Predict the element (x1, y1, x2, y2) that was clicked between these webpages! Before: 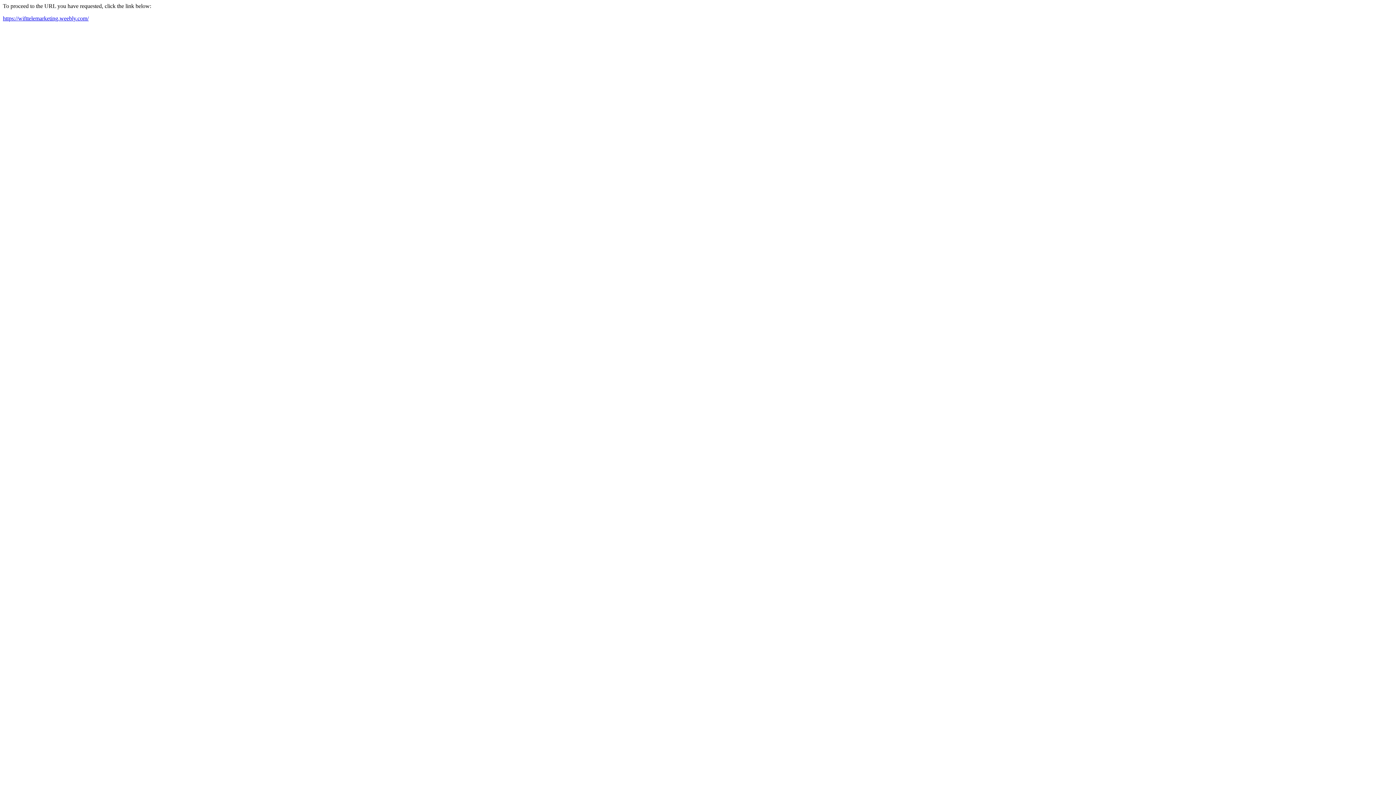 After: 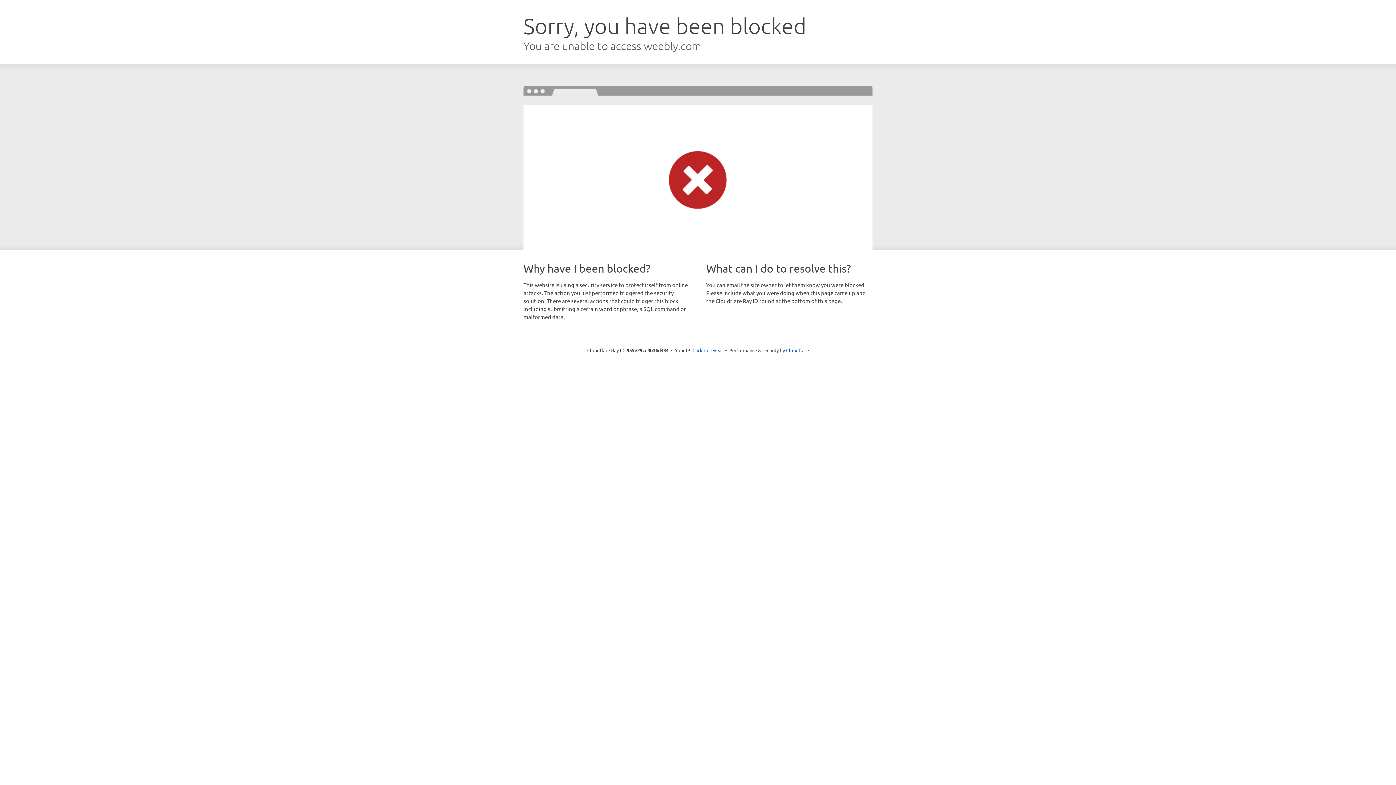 Action: bbox: (2, 15, 88, 21) label: https://wifttelemarketing.weebly.com/